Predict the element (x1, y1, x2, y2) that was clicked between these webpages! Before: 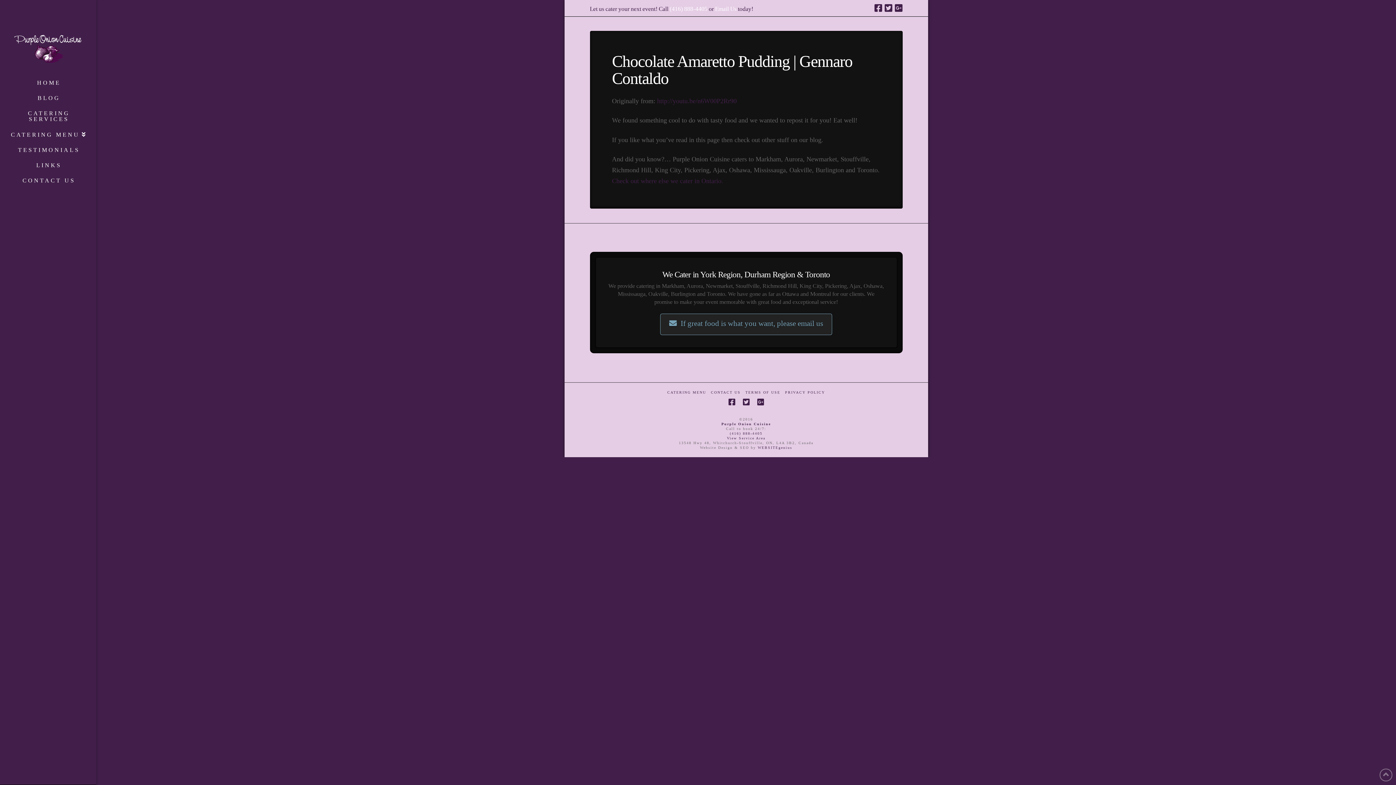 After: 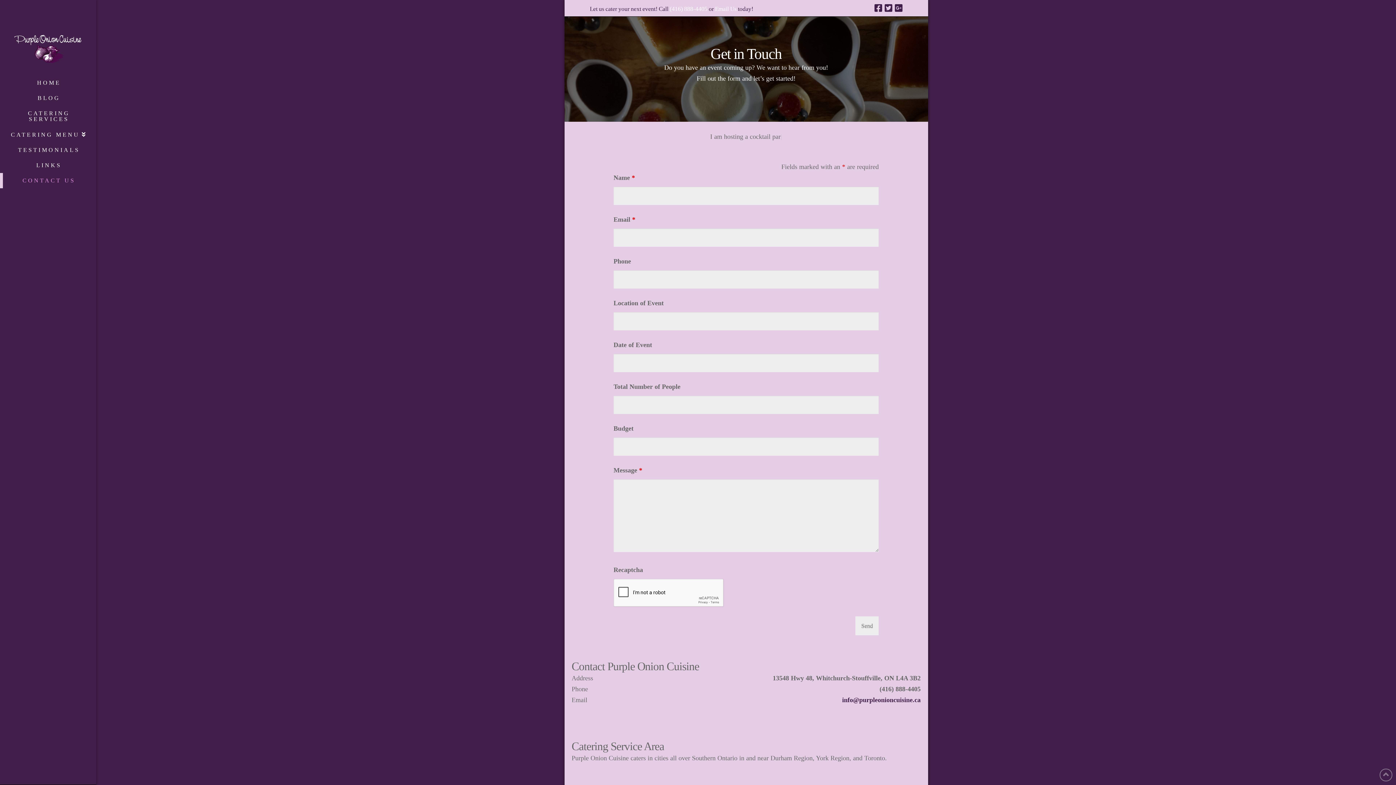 Action: label: If great food is what you want, please email us bbox: (660, 313, 832, 335)